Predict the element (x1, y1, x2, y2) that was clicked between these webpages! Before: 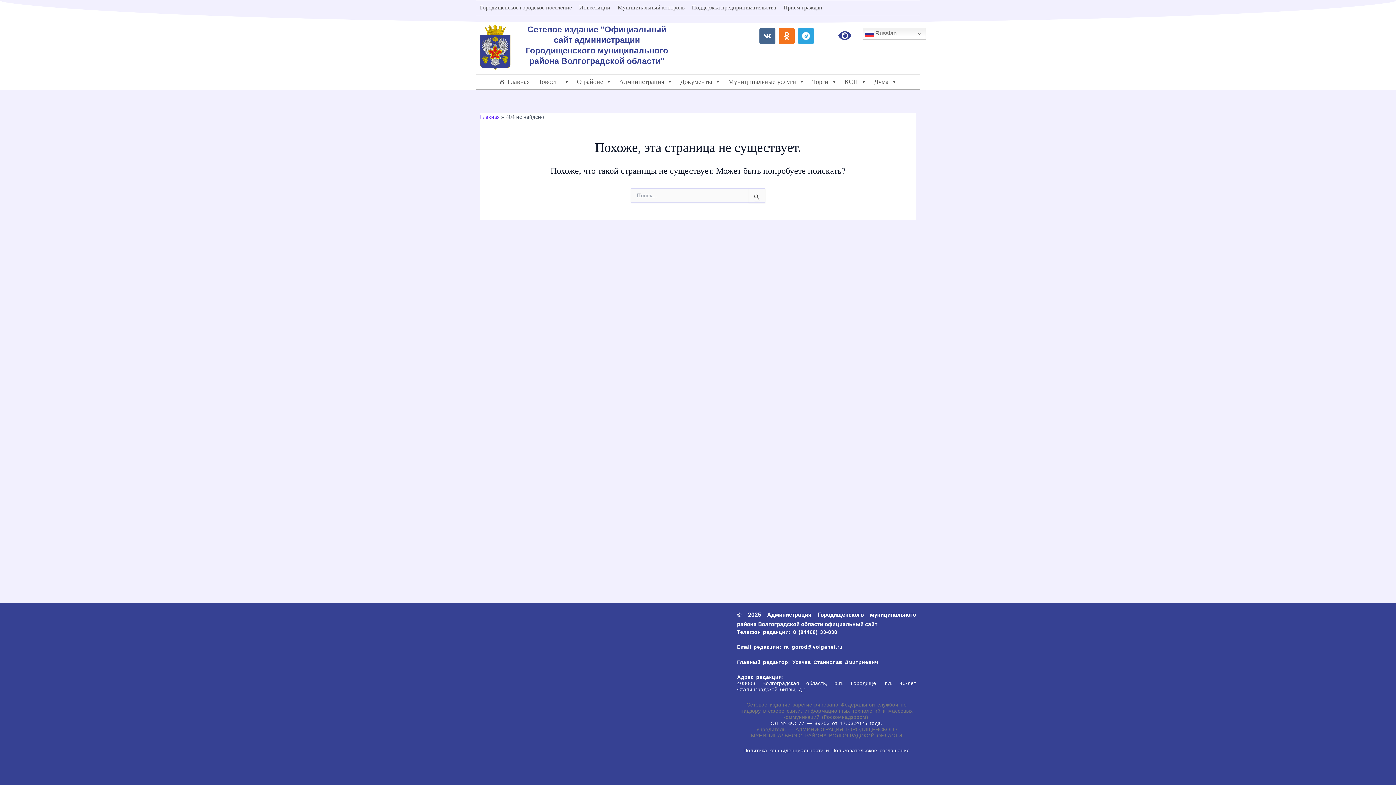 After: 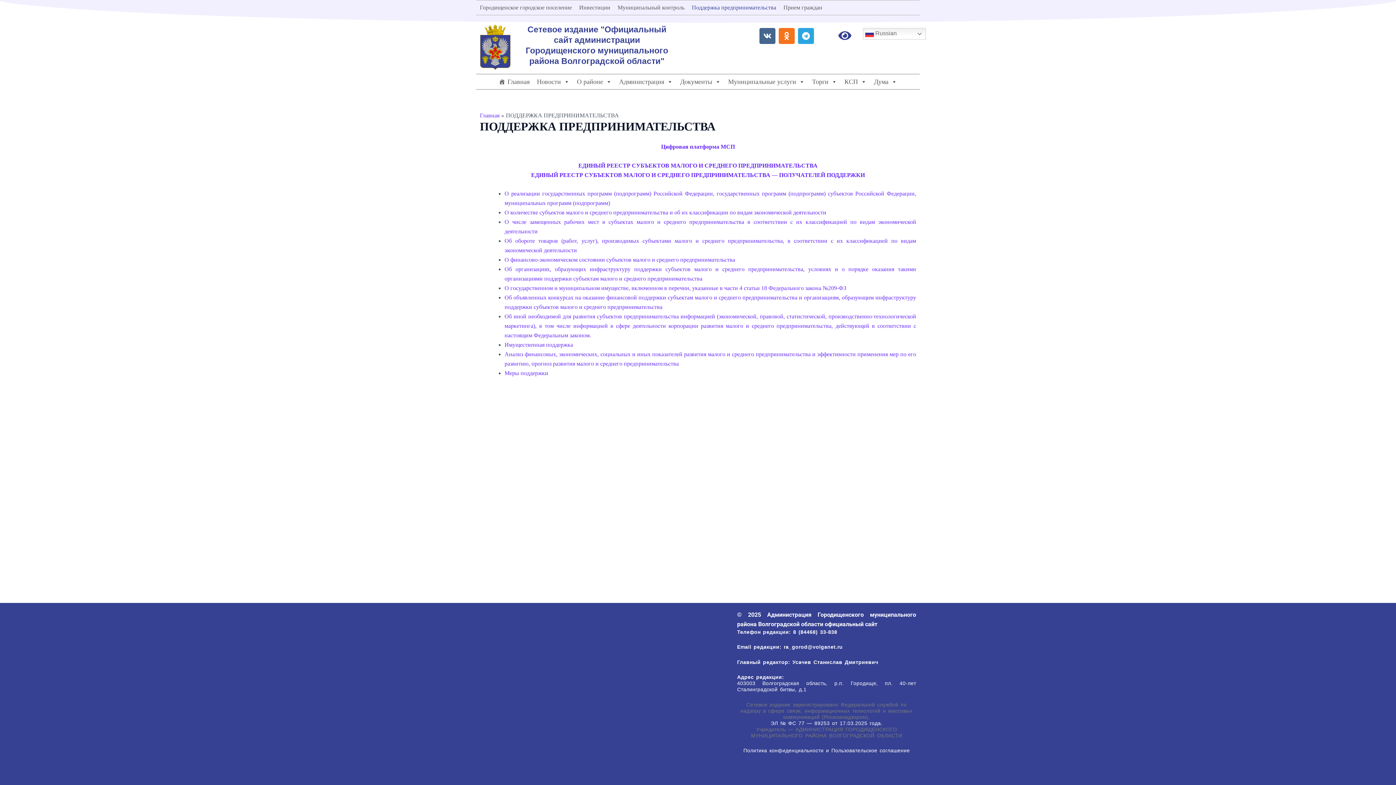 Action: bbox: (688, 0, 780, 14) label: Поддержка предпринимательства